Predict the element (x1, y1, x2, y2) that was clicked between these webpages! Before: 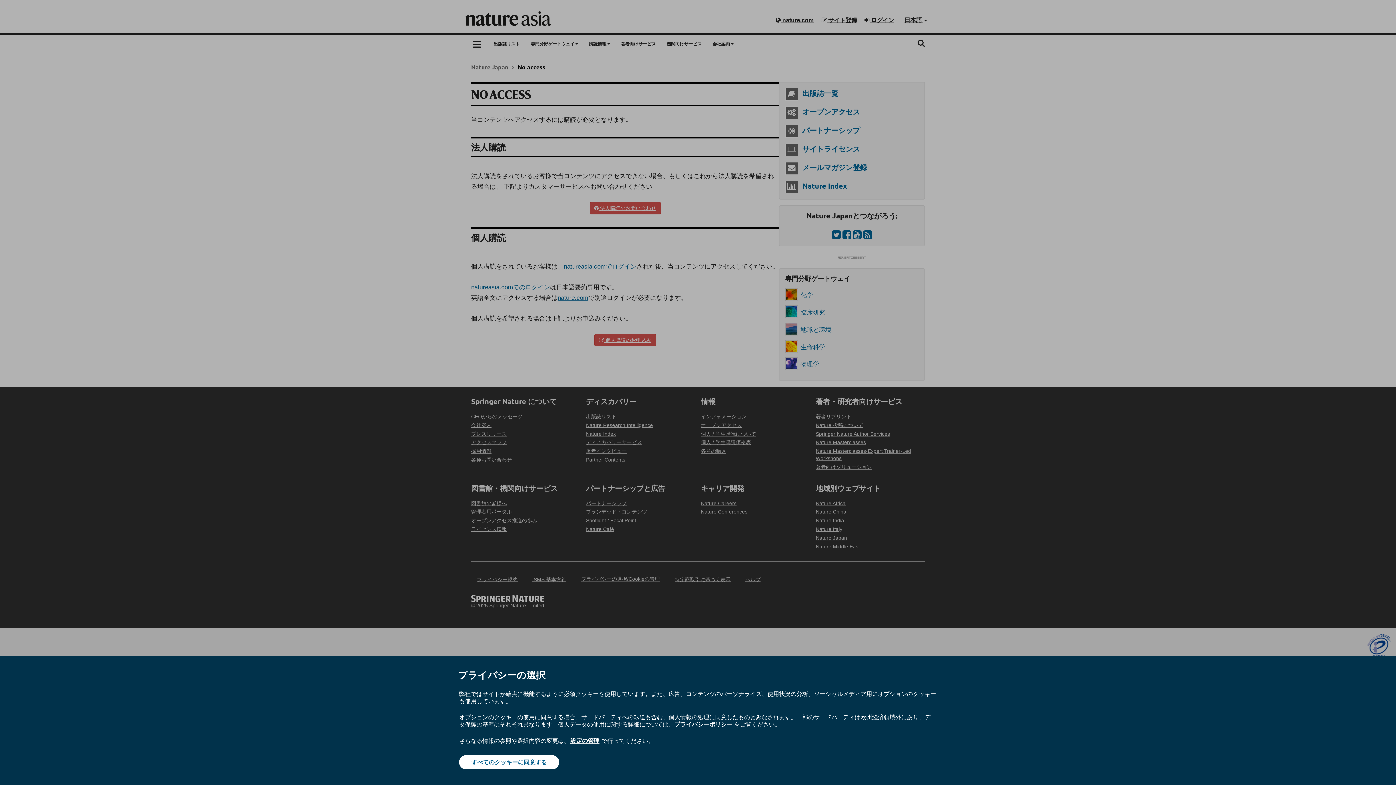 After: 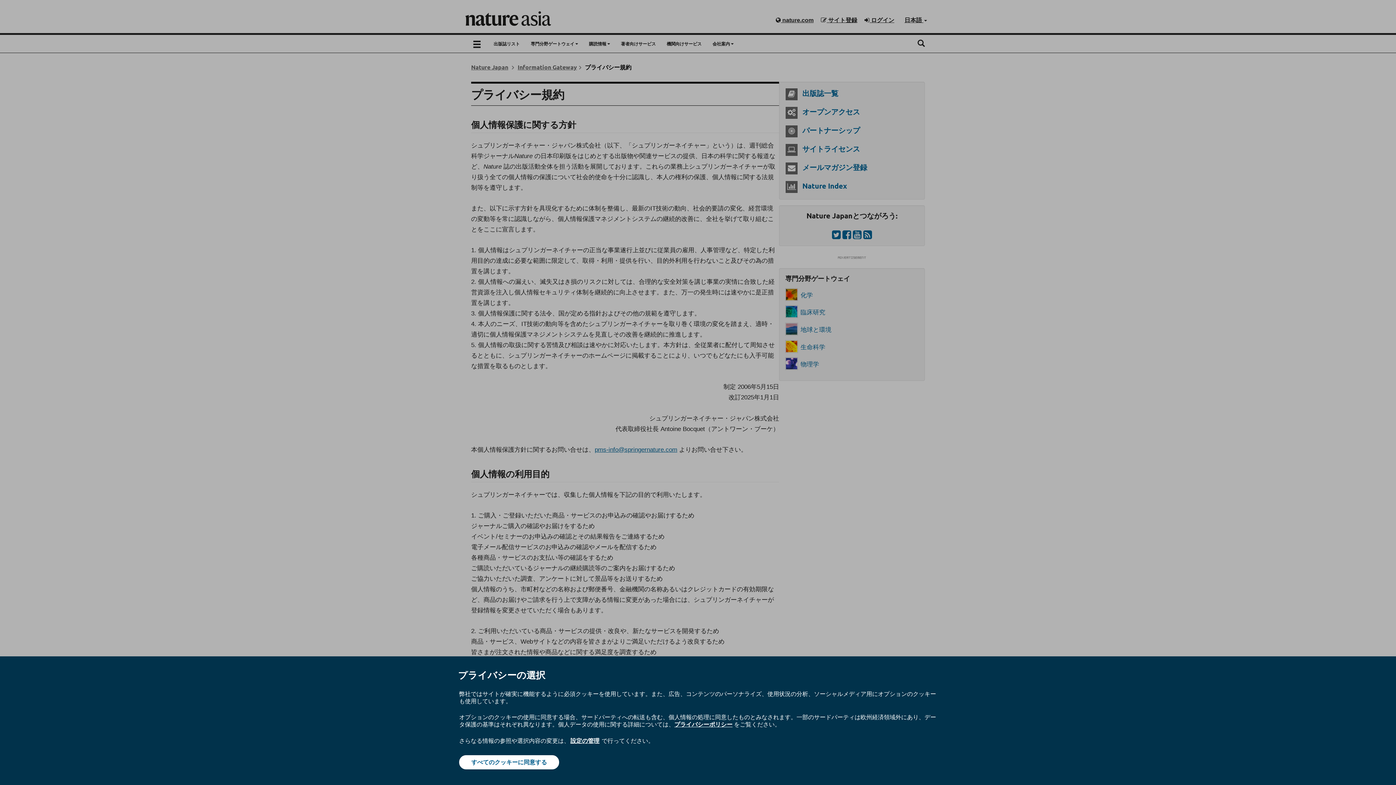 Action: bbox: (674, 720, 732, 728) label: プライバシーポリシー